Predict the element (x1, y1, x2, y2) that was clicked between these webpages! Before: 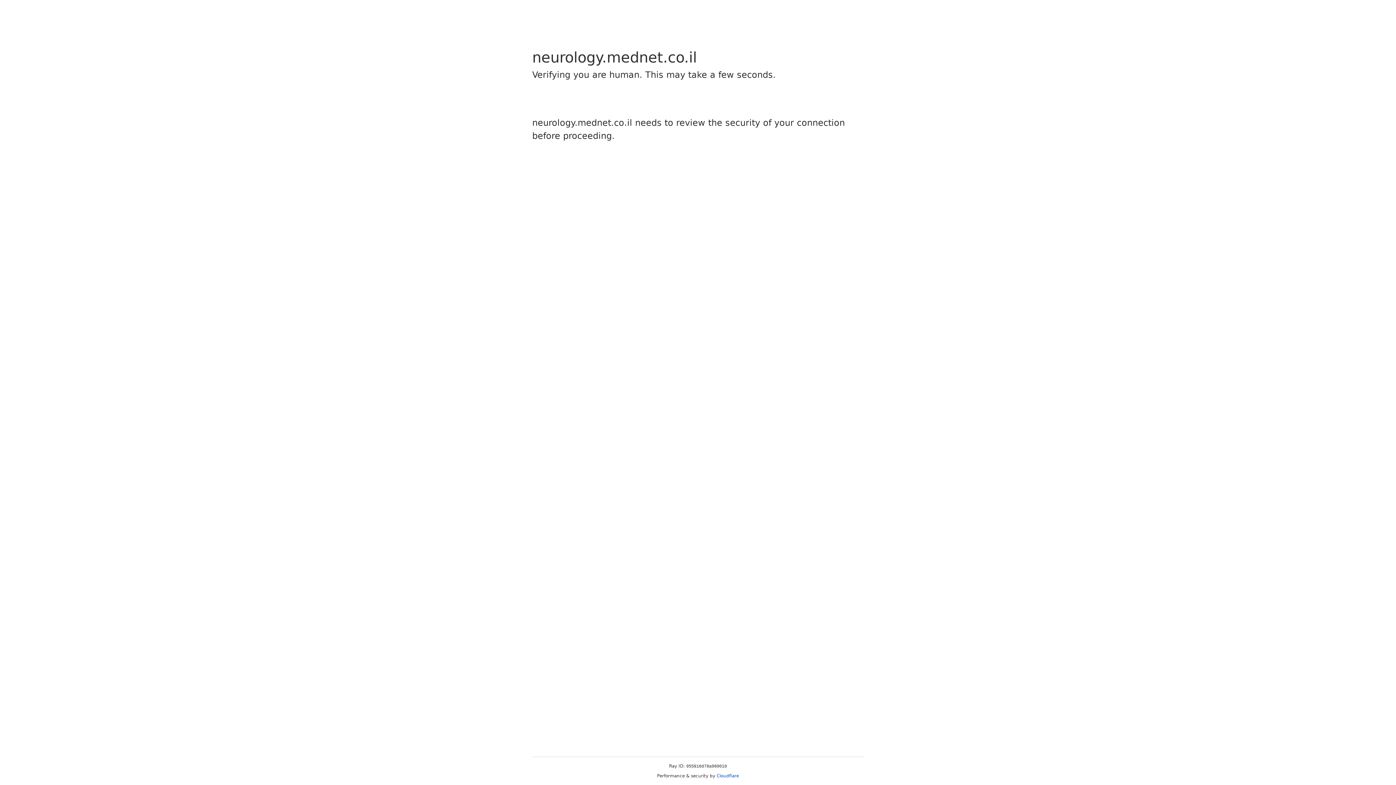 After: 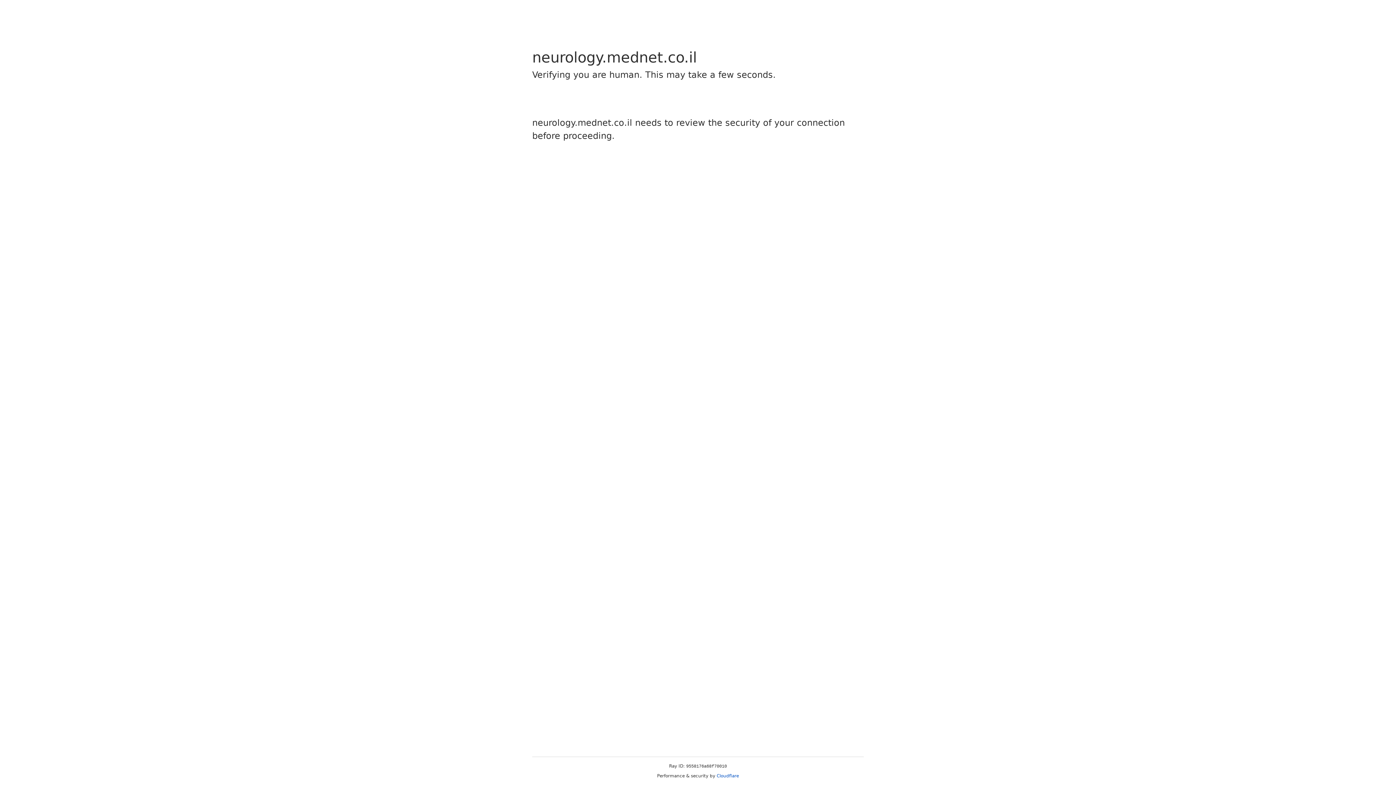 Action: label: Cloudflare bbox: (716, 773, 739, 778)